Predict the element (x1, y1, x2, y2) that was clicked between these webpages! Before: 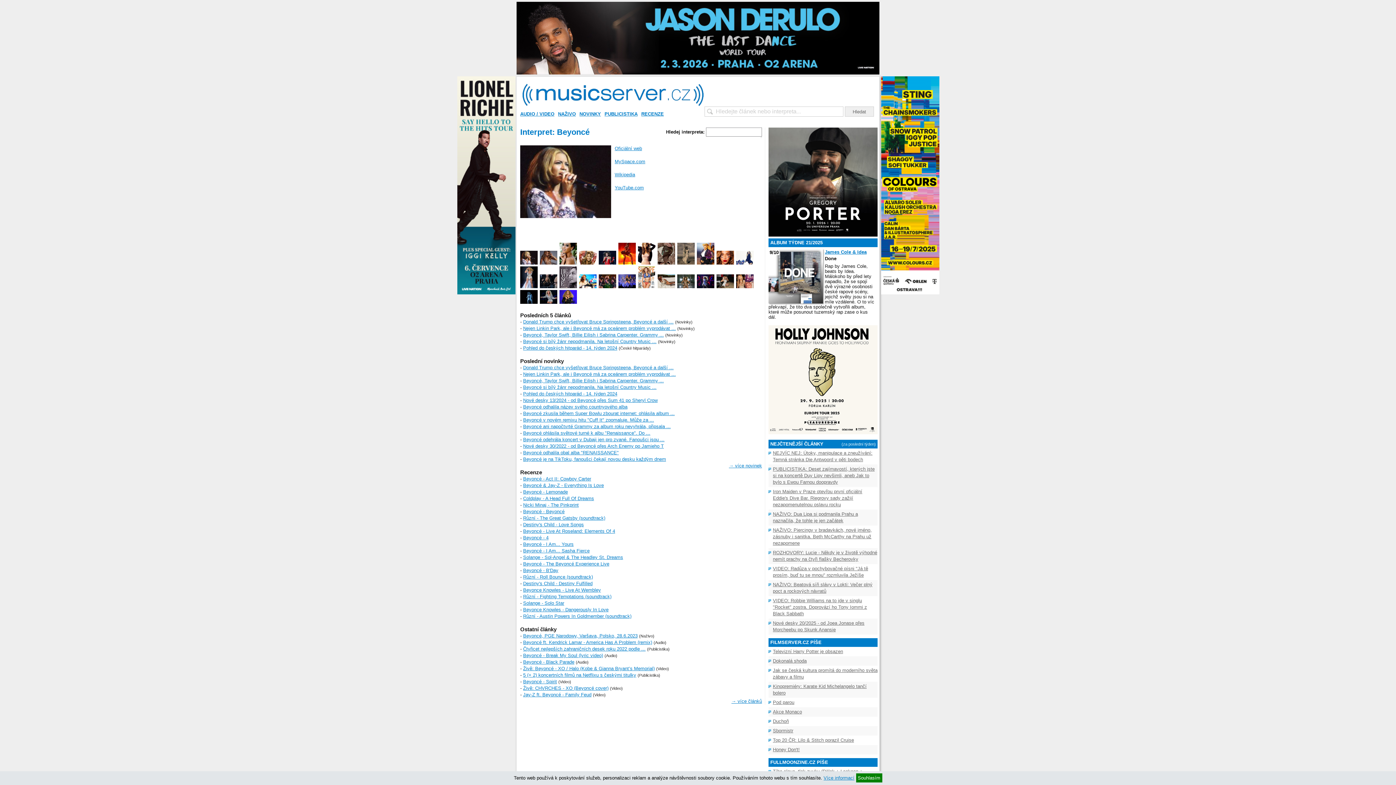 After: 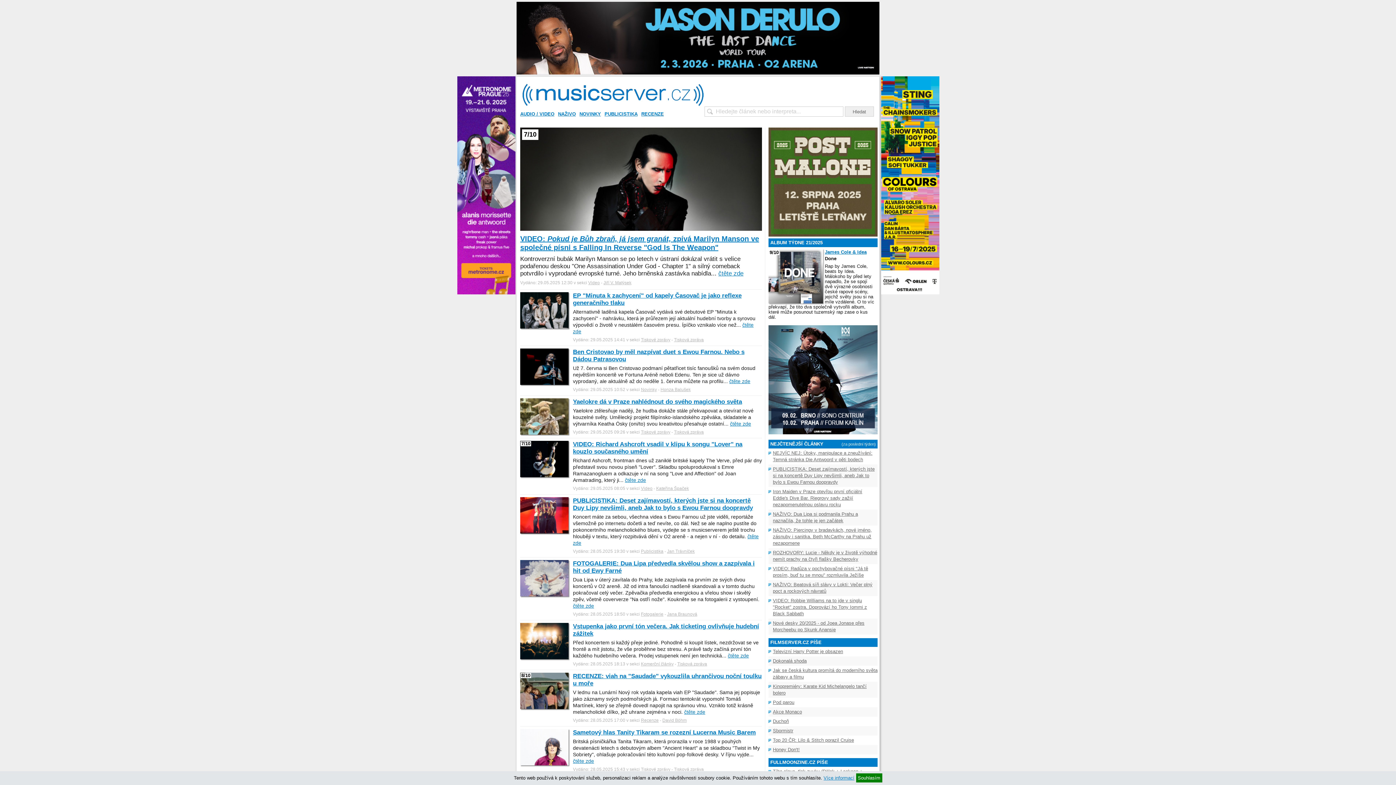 Action: bbox: (522, 104, 704, 109)